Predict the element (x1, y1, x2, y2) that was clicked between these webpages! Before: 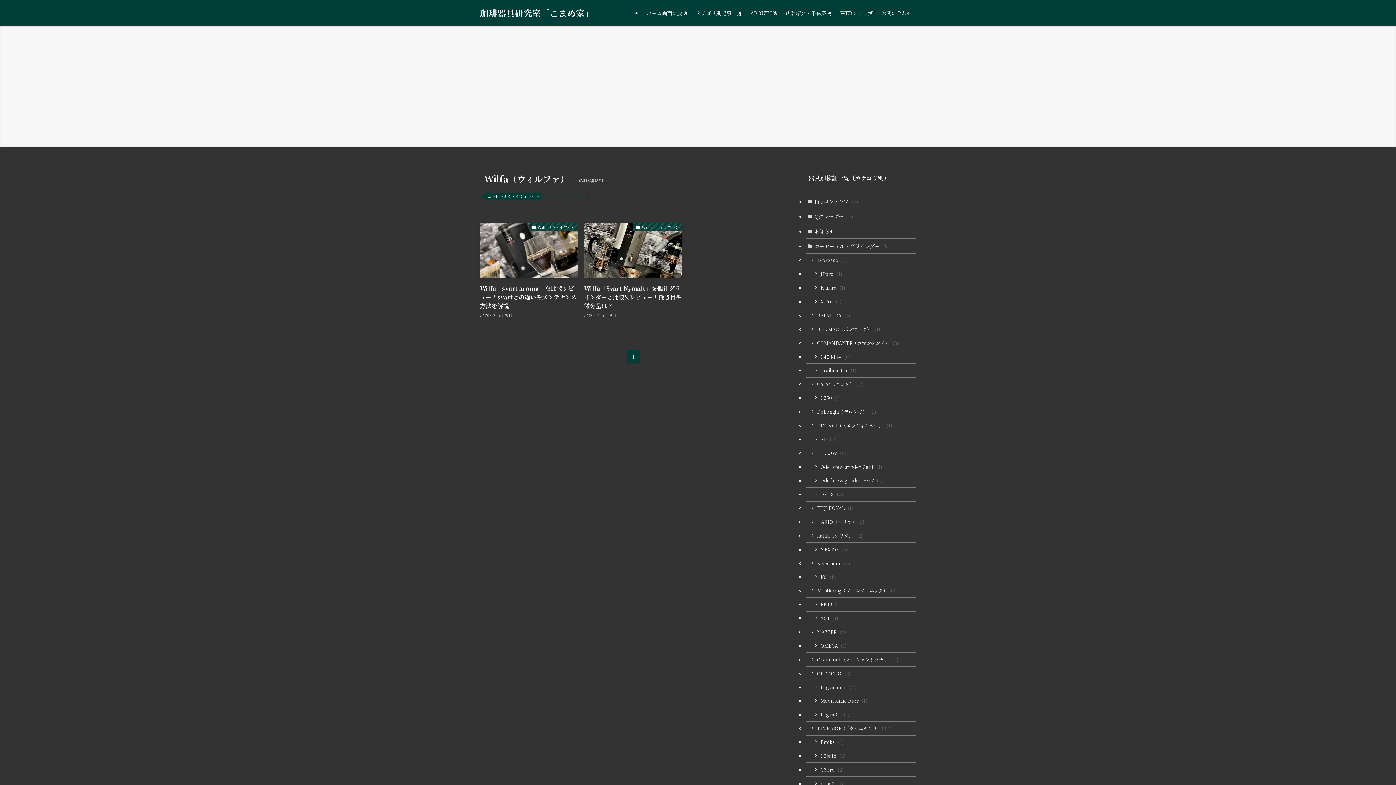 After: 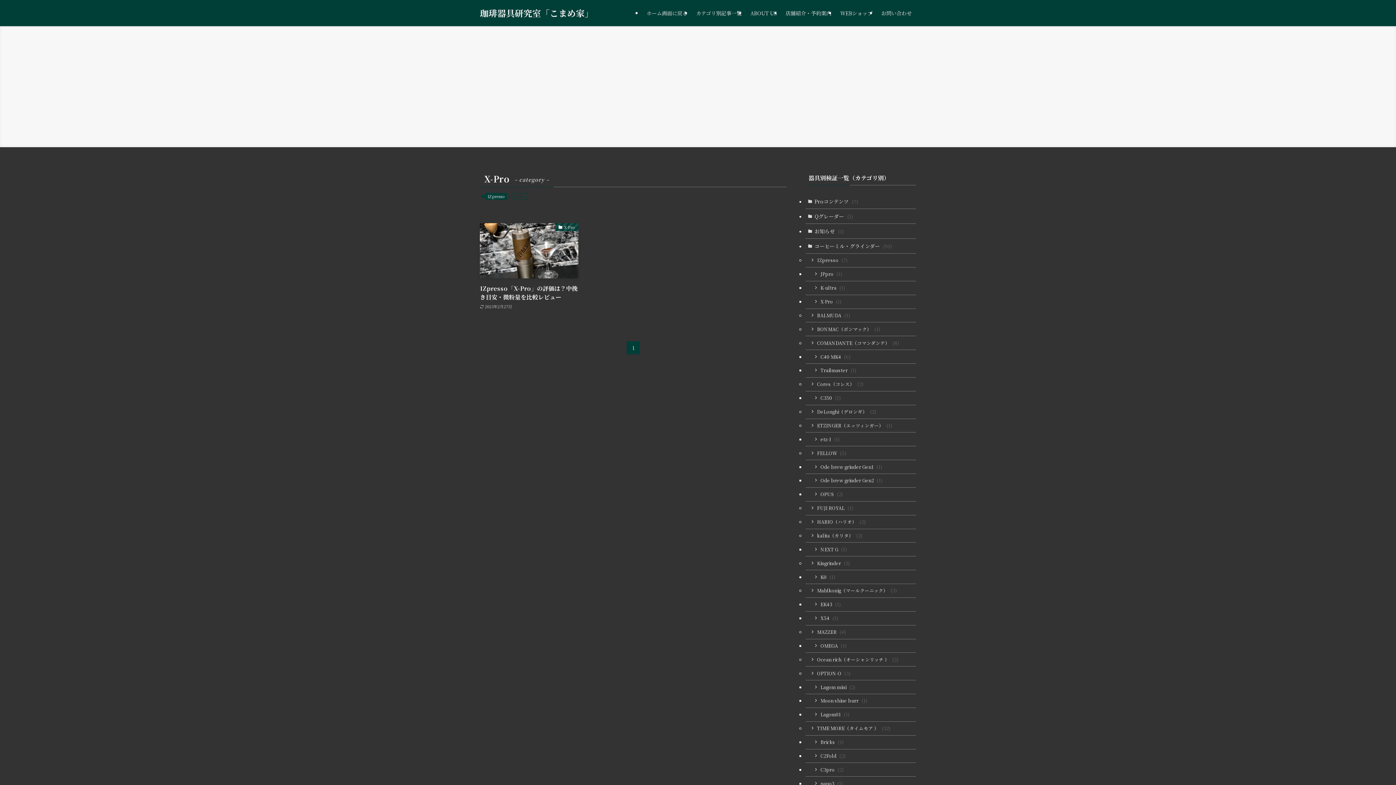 Action: bbox: (805, 295, 916, 308) label: X-Pro (1)